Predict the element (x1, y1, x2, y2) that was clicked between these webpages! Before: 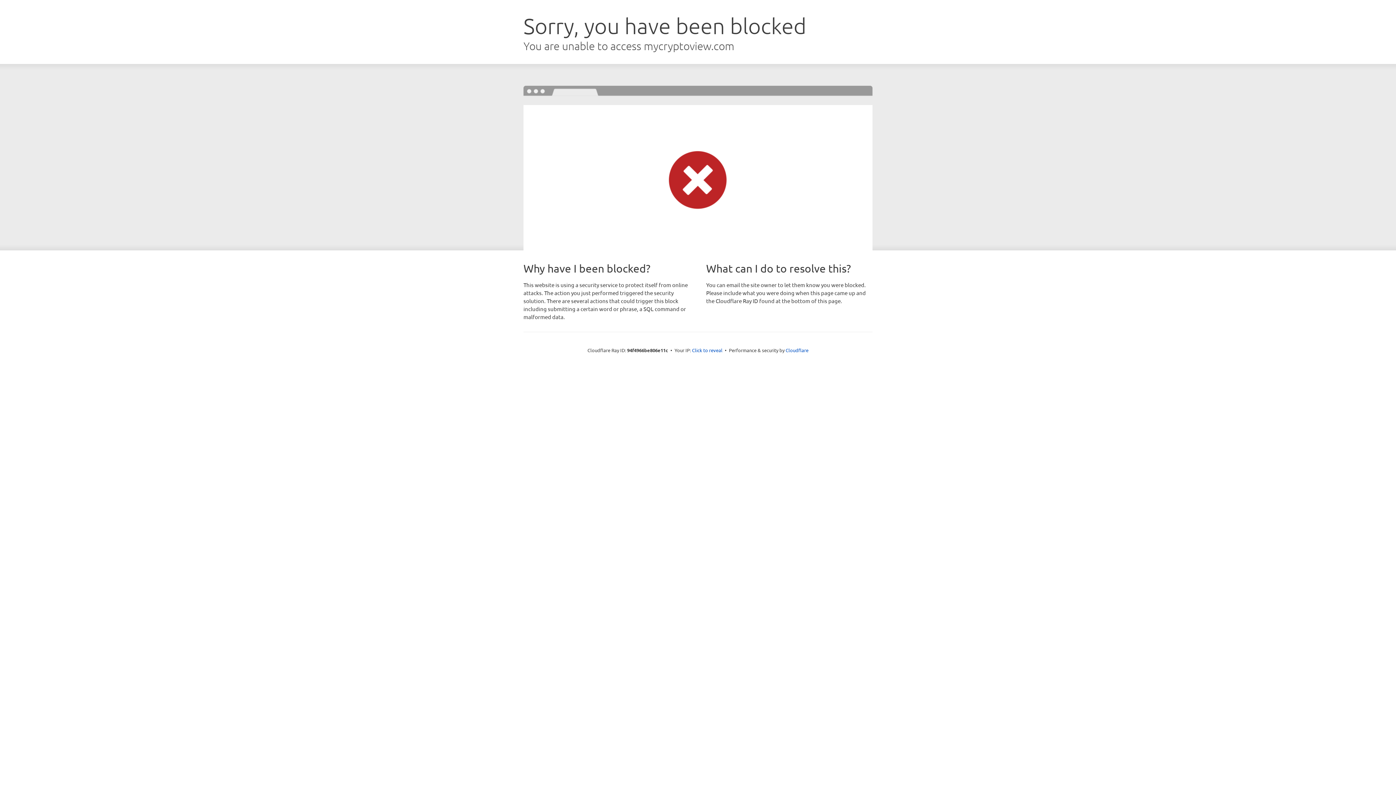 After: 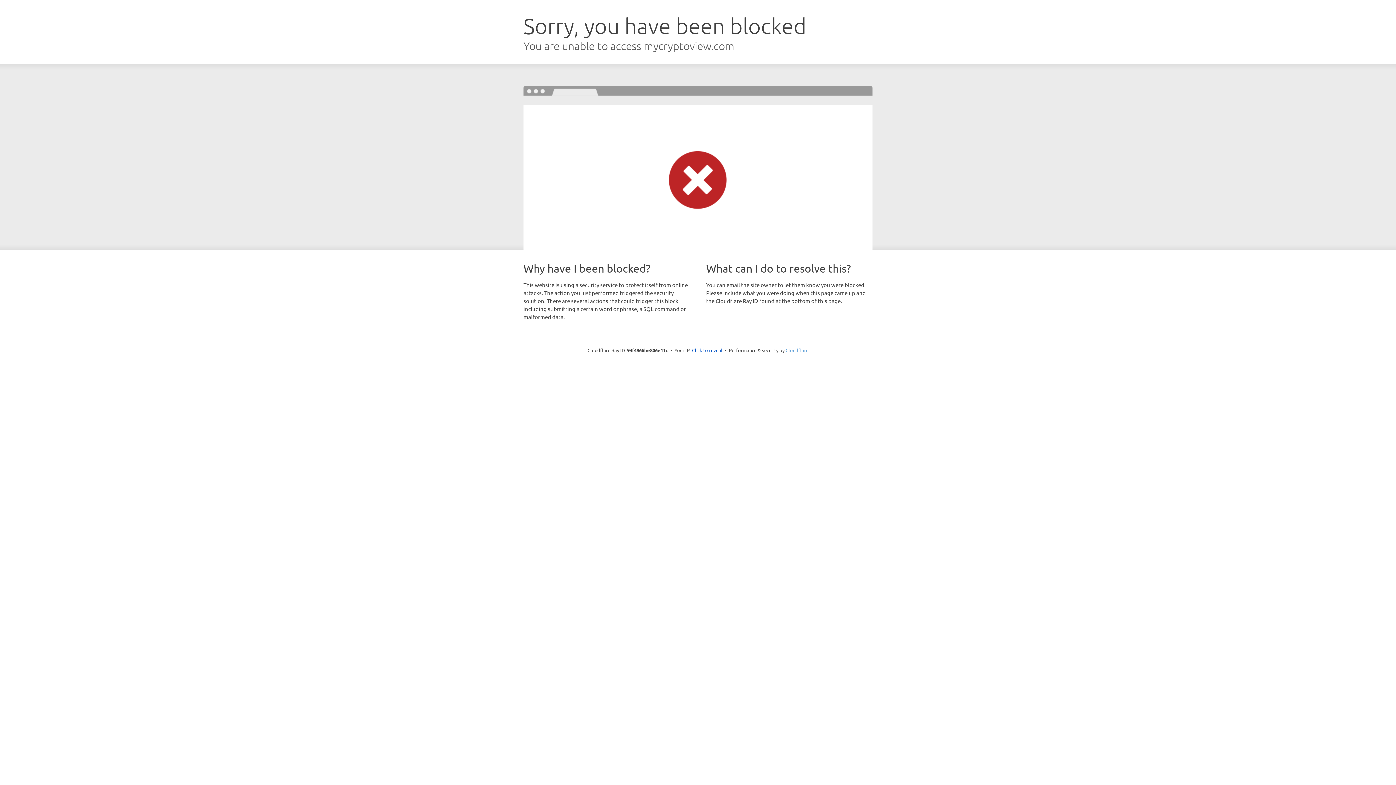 Action: bbox: (785, 347, 808, 353) label: Cloudflare